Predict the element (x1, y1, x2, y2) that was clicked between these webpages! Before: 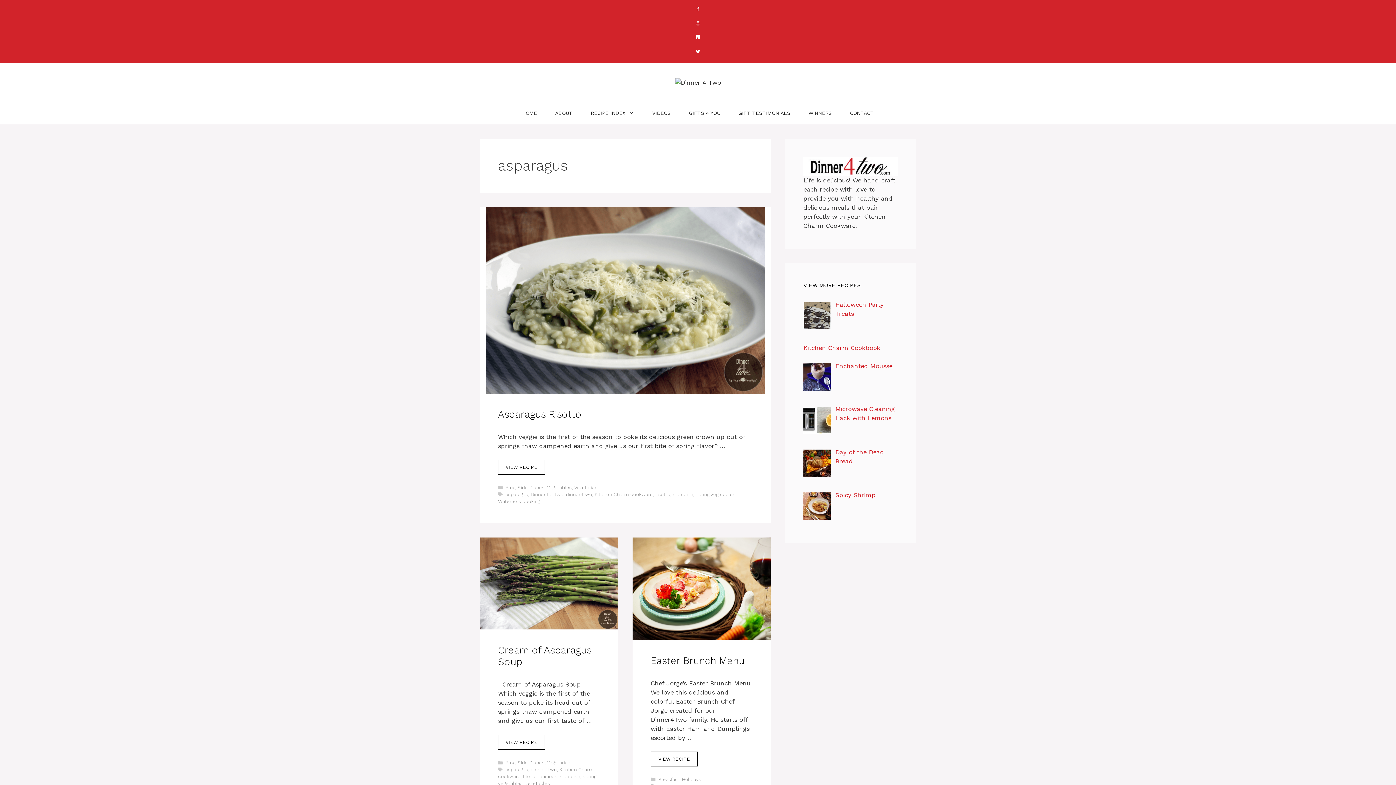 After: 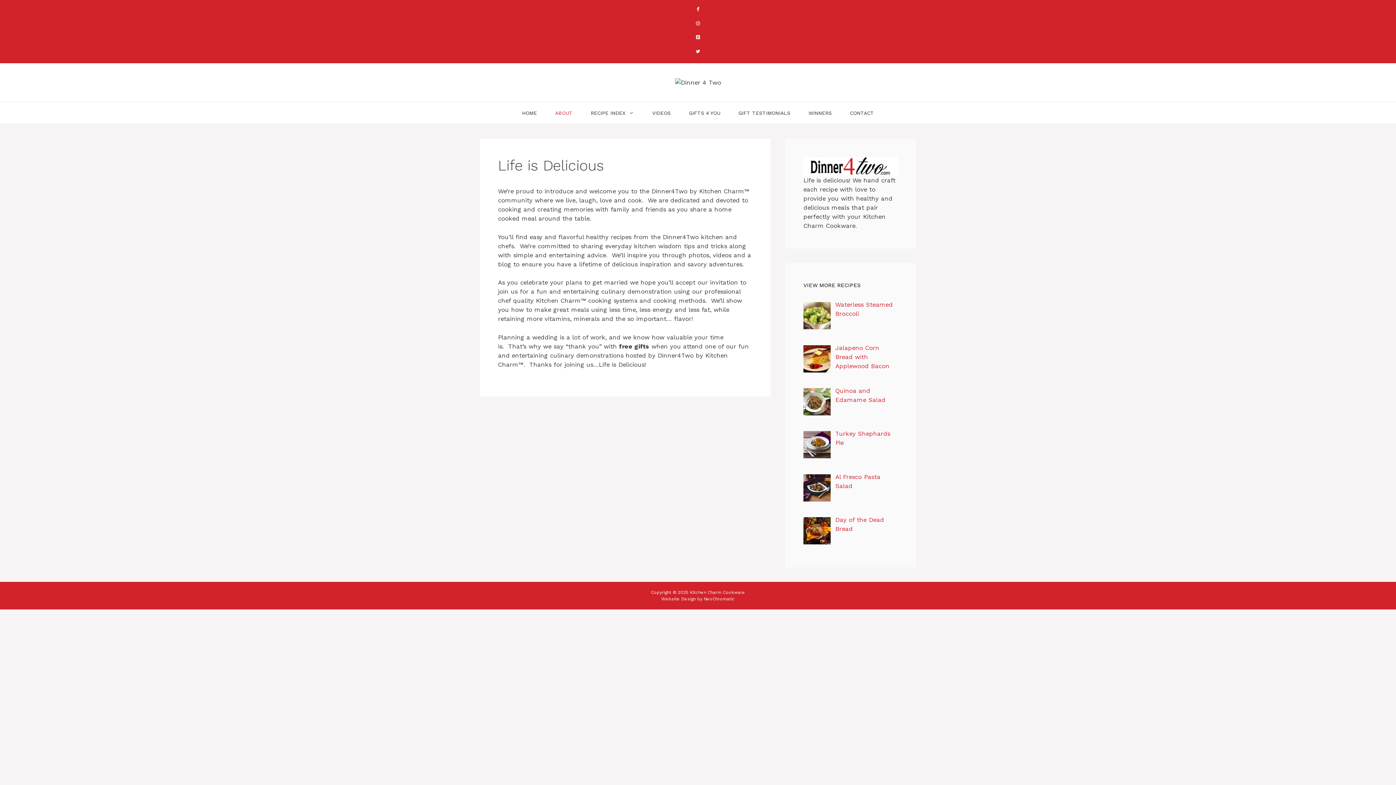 Action: label: ABOUT bbox: (546, 102, 581, 124)